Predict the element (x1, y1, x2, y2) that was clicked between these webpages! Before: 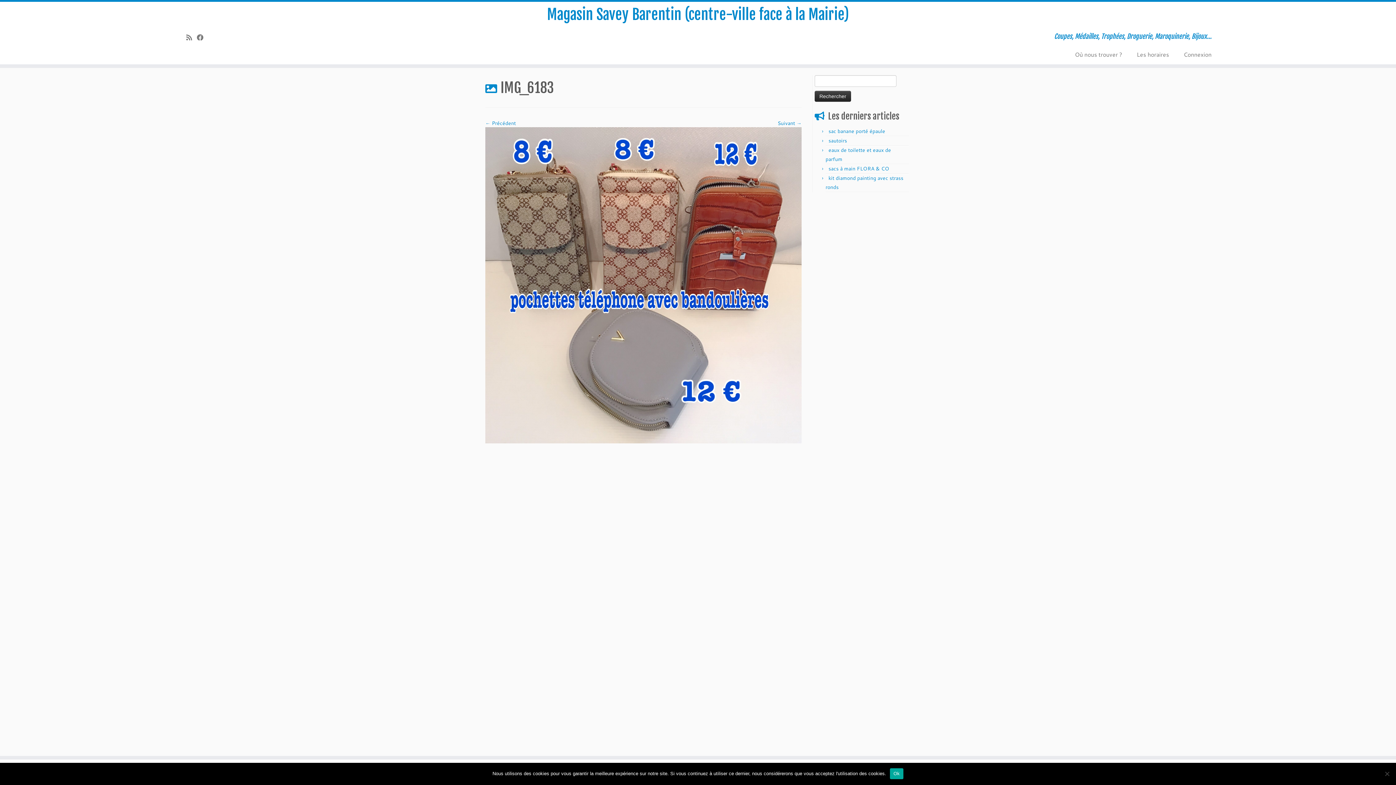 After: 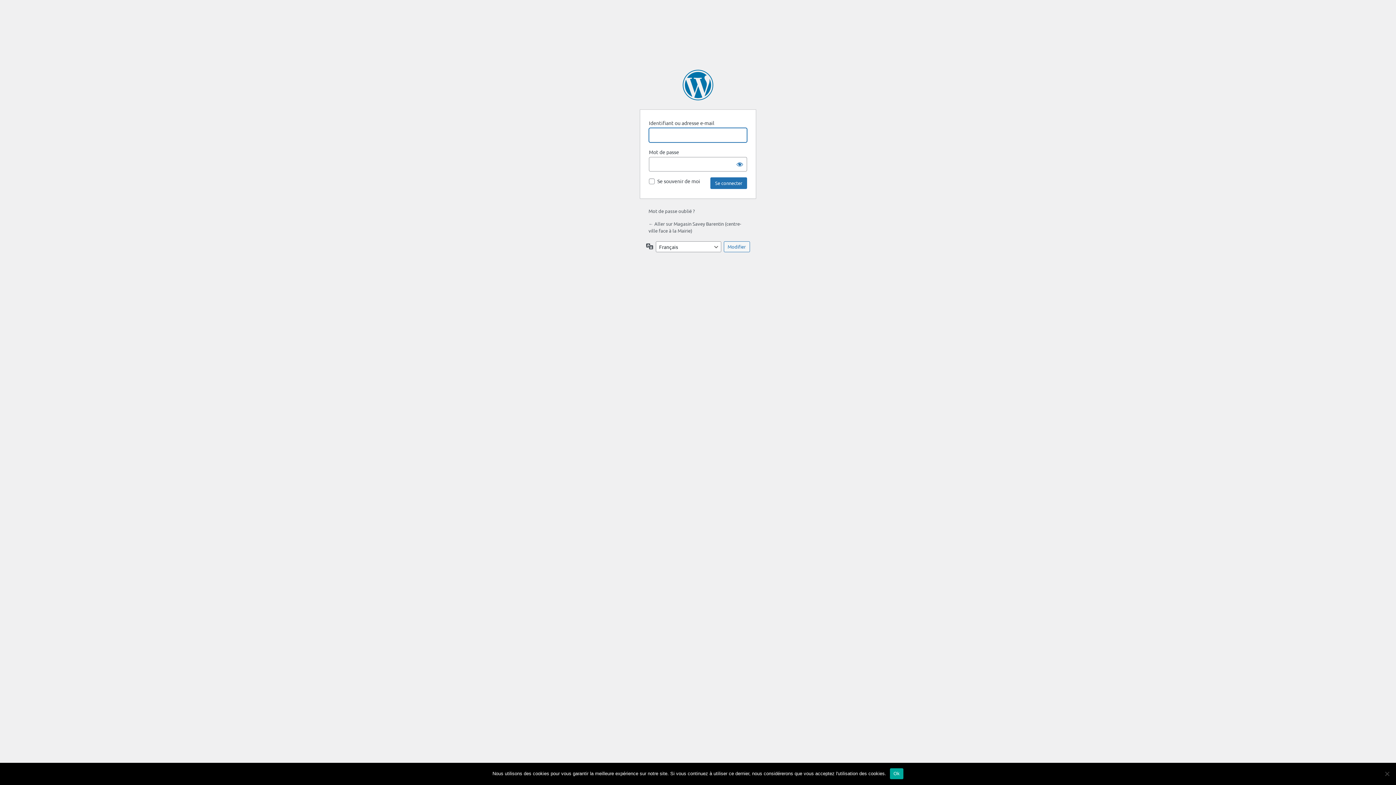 Action: label: Connexion bbox: (1176, 48, 1211, 60)